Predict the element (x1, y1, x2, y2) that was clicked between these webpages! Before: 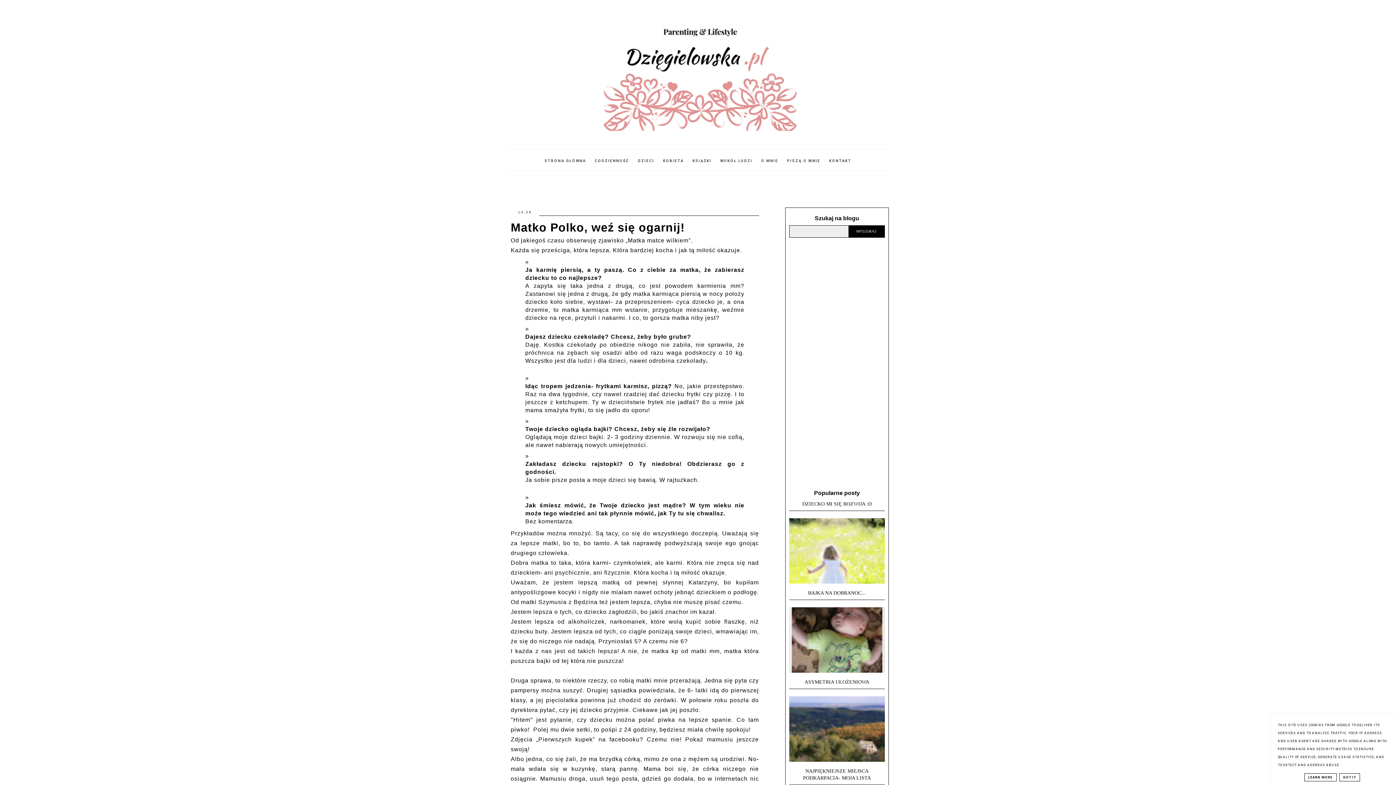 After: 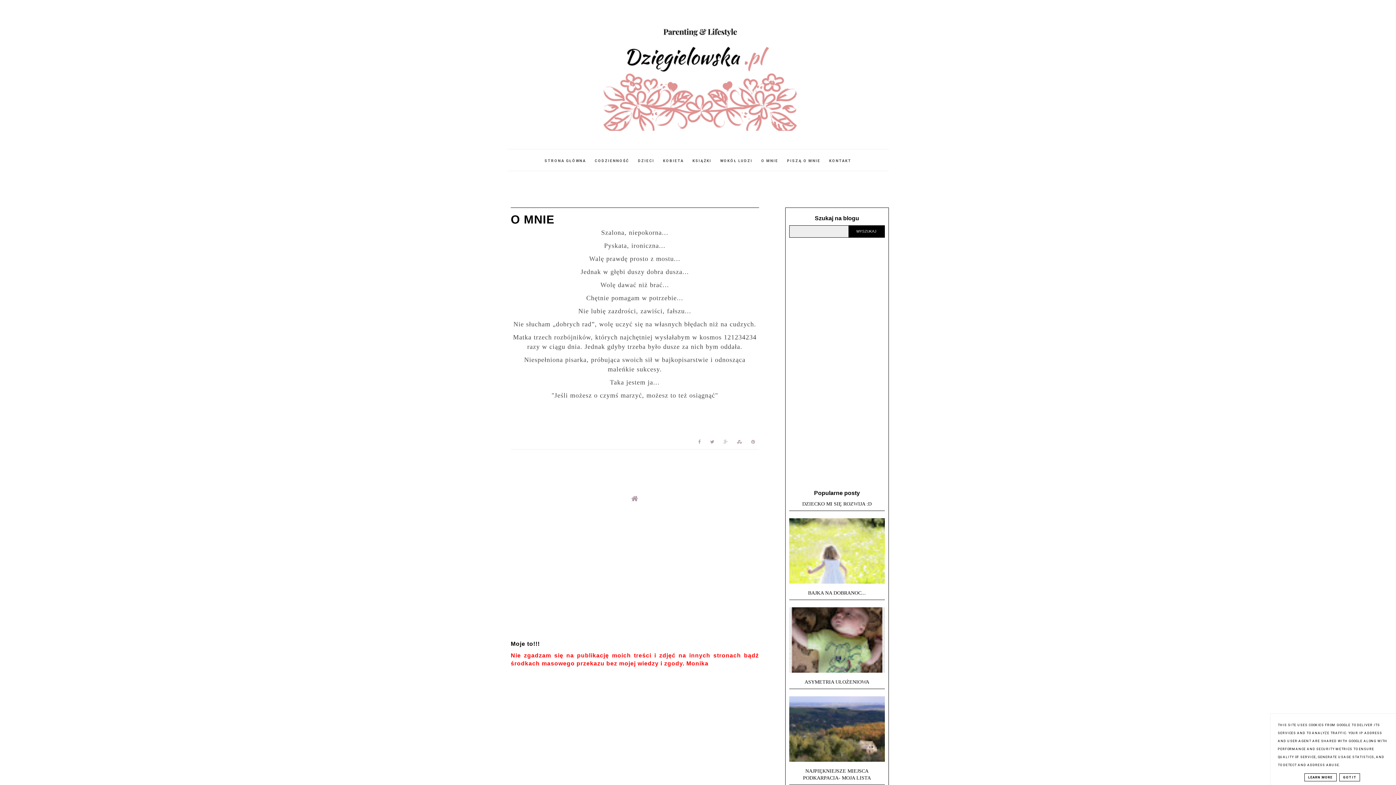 Action: label: O MNIE bbox: (757, 158, 782, 162)